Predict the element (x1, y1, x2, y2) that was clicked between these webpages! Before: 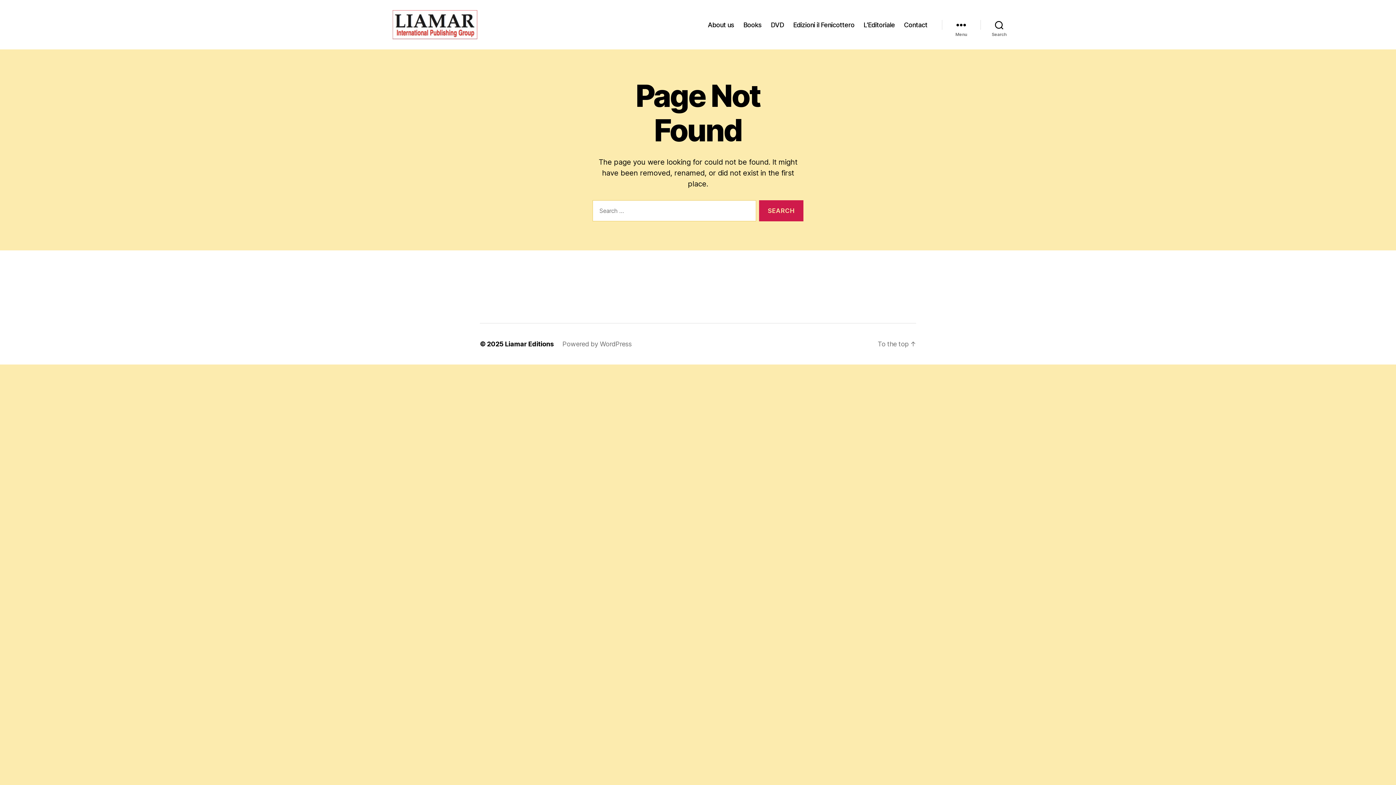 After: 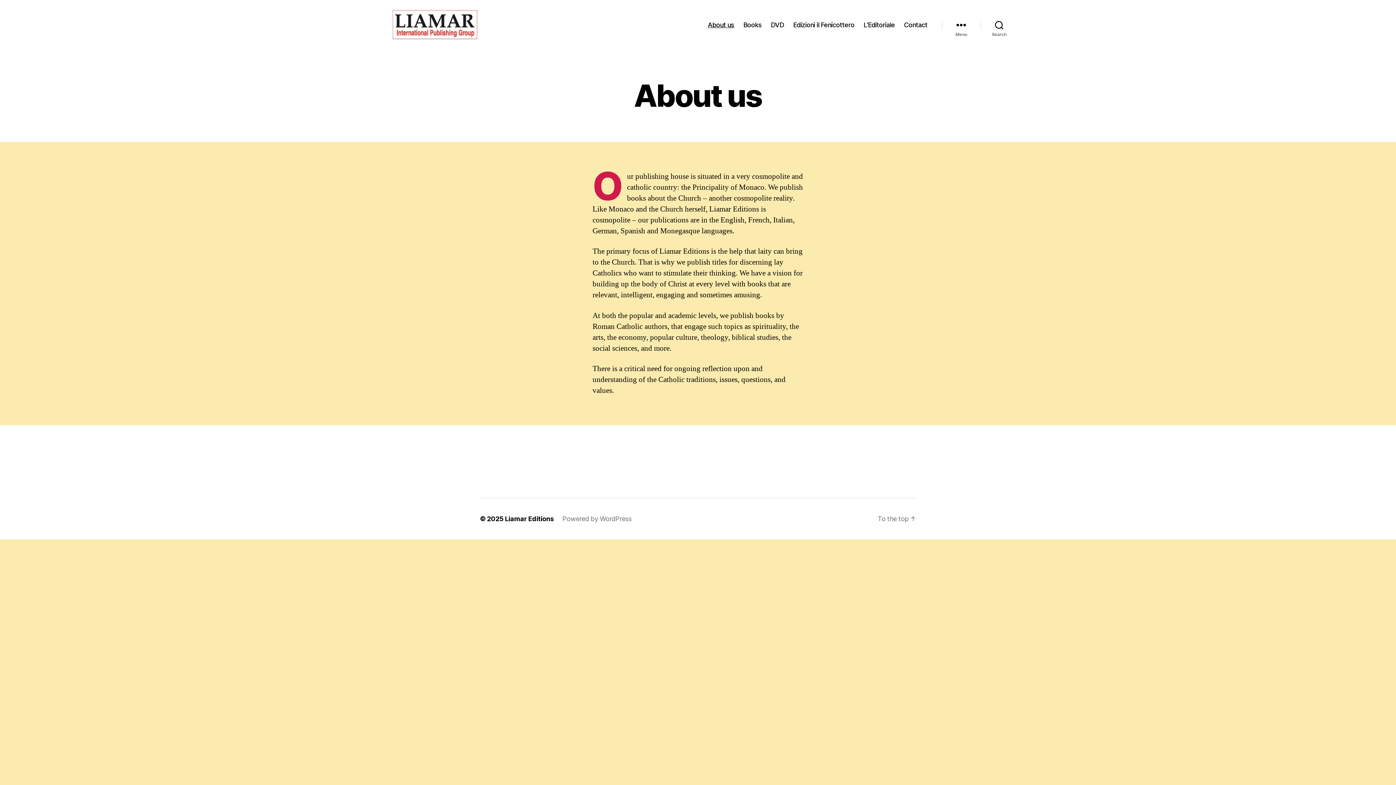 Action: bbox: (392, 10, 477, 39)